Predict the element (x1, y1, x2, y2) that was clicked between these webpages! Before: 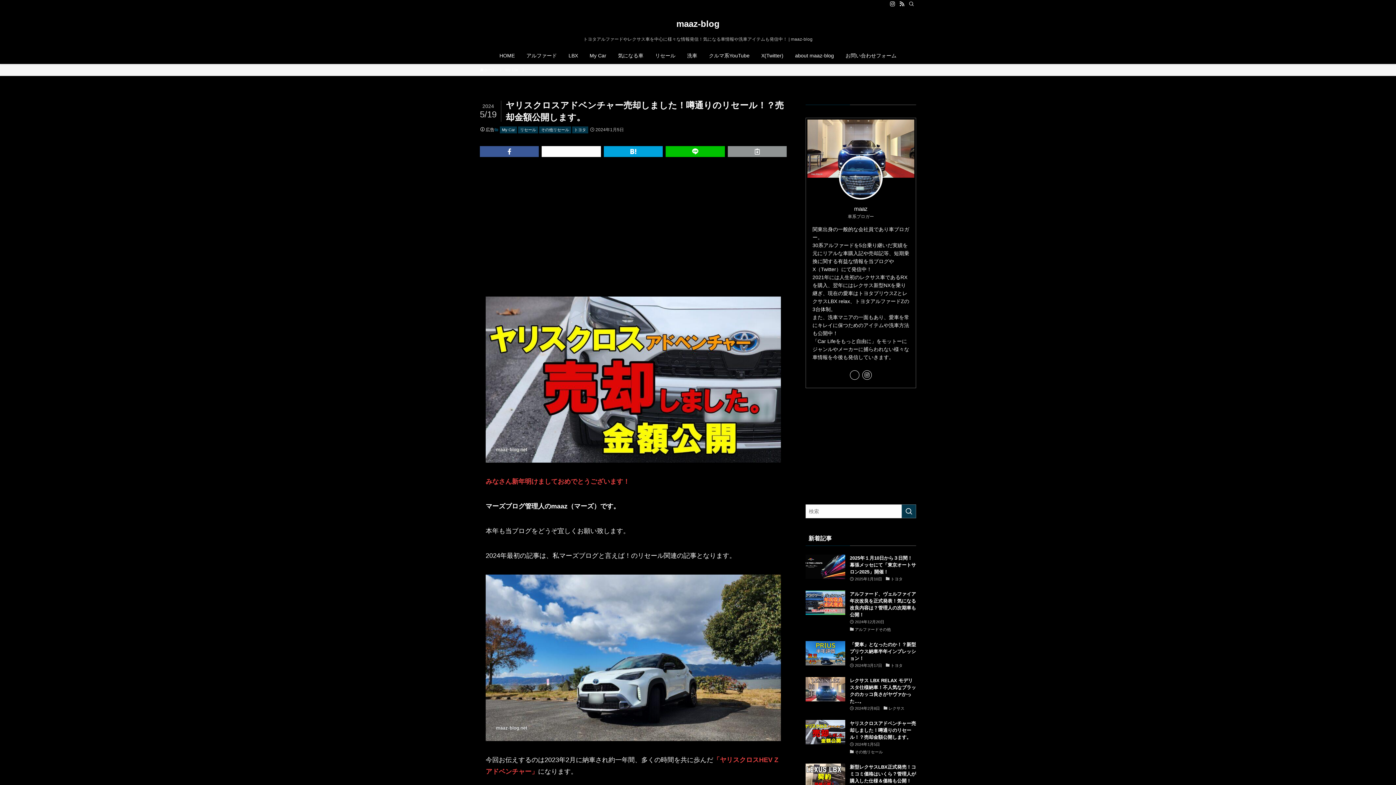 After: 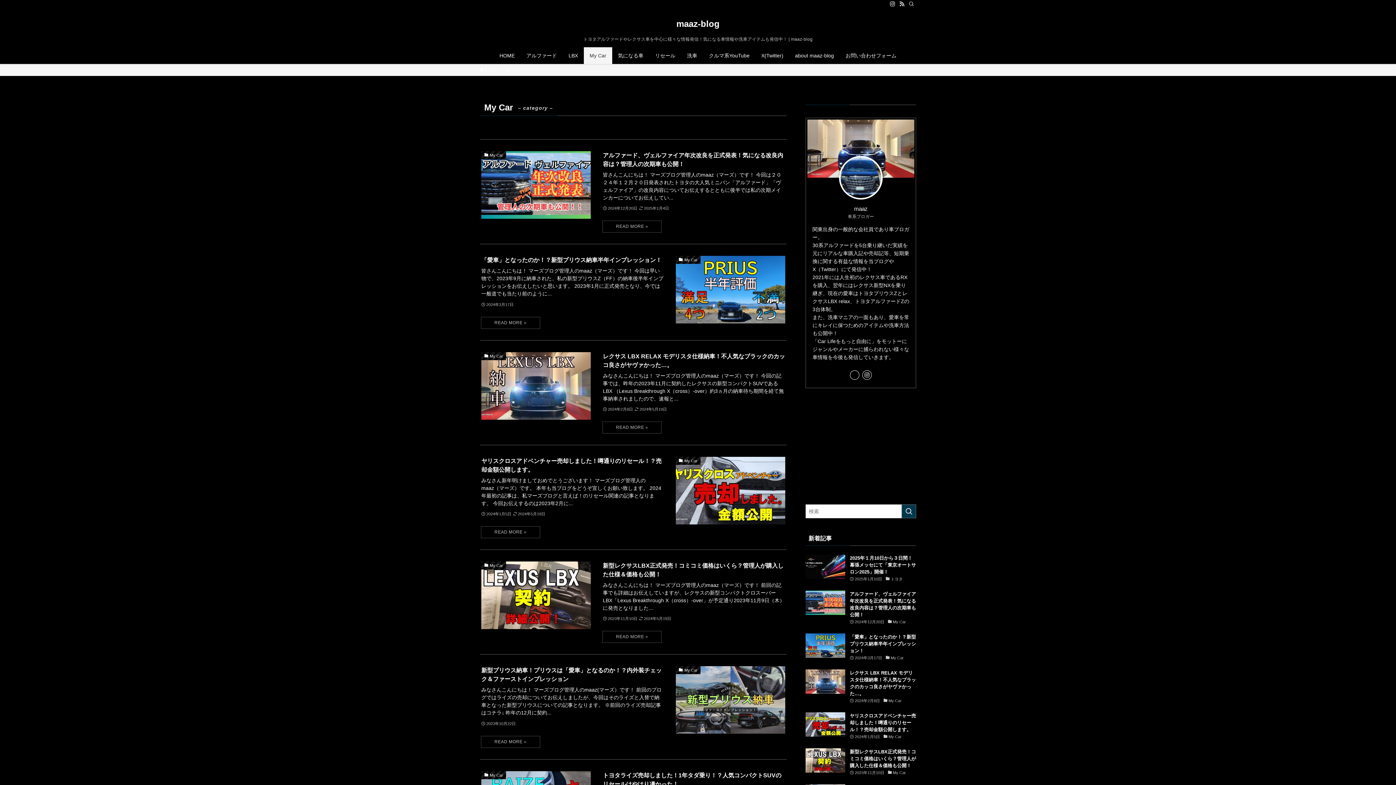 Action: label: My Car bbox: (584, 47, 612, 64)